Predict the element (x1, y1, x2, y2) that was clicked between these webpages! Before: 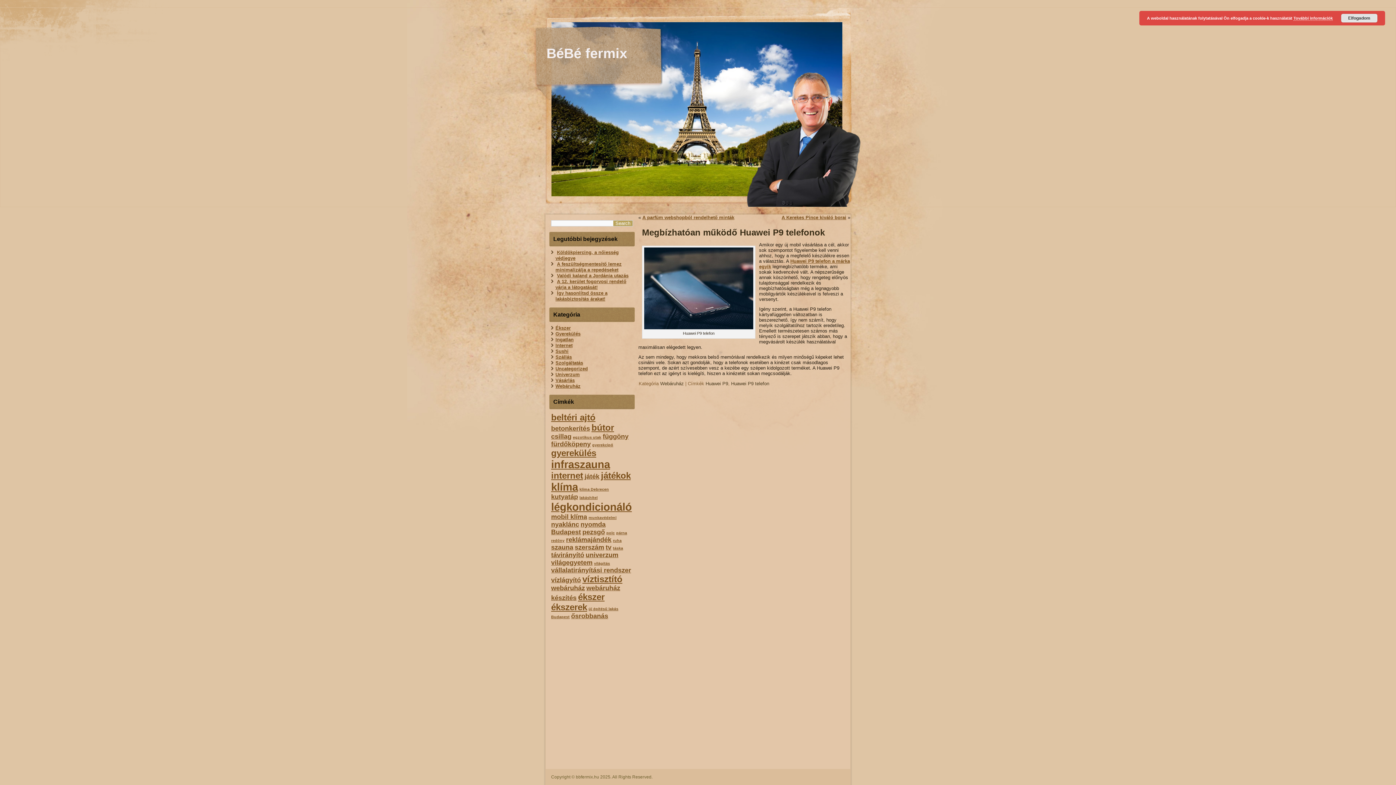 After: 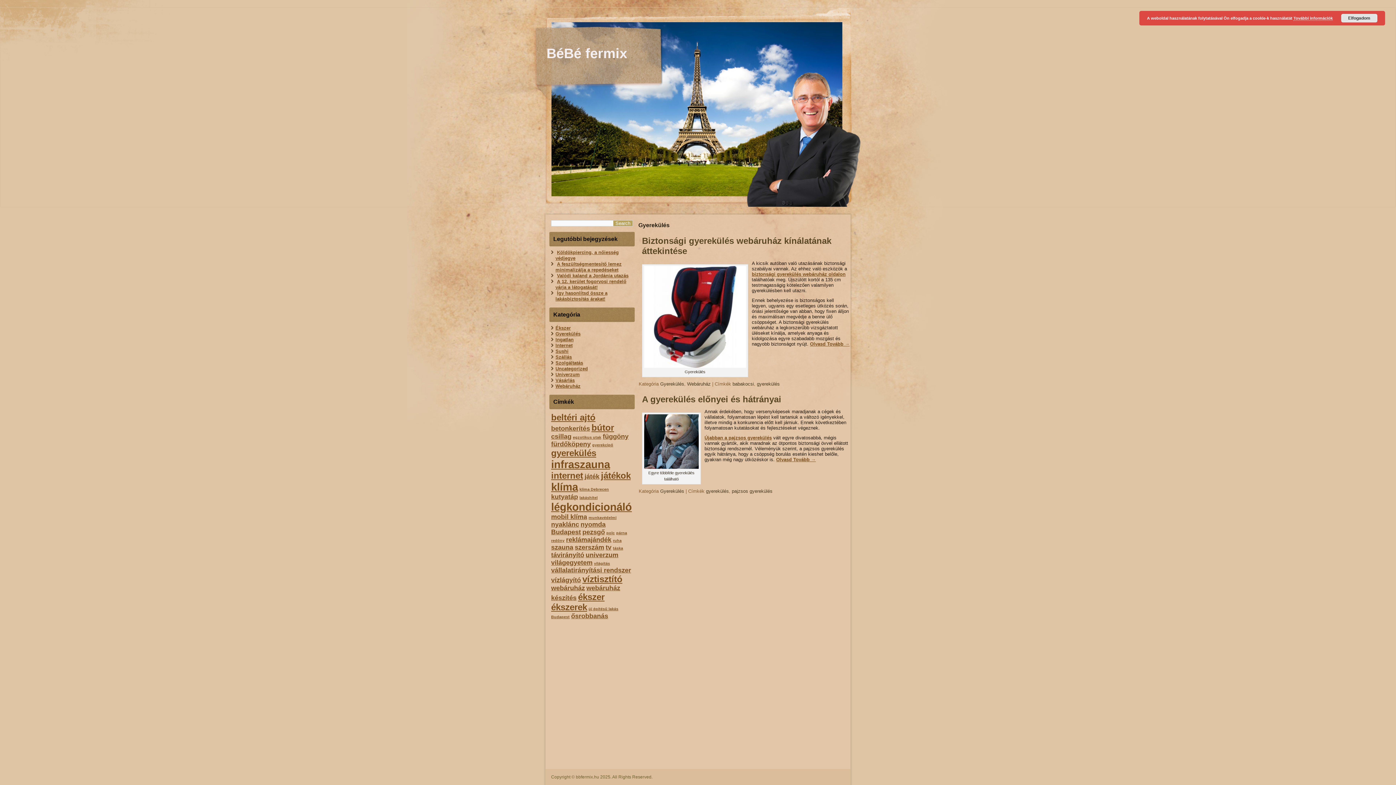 Action: label: Gyerekülés bbox: (555, 331, 580, 336)